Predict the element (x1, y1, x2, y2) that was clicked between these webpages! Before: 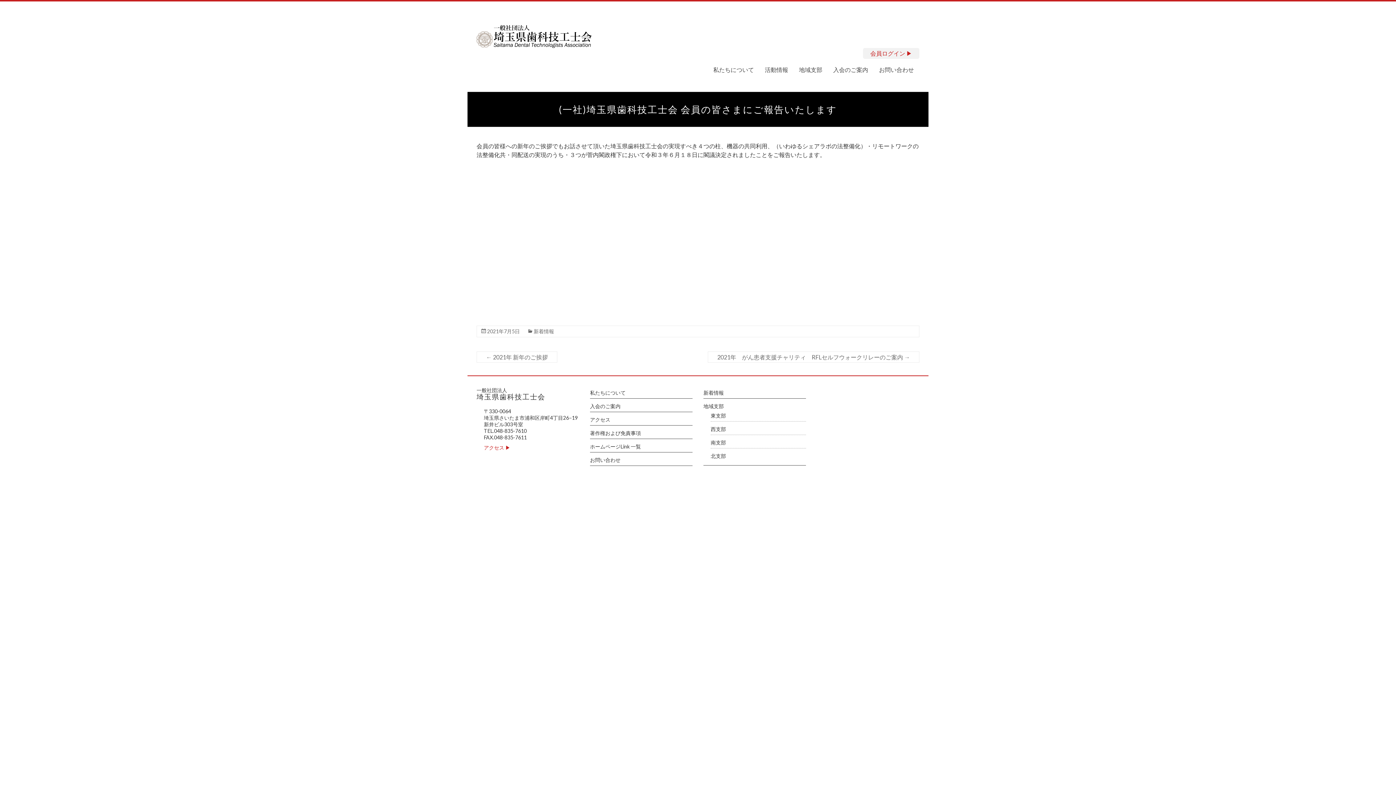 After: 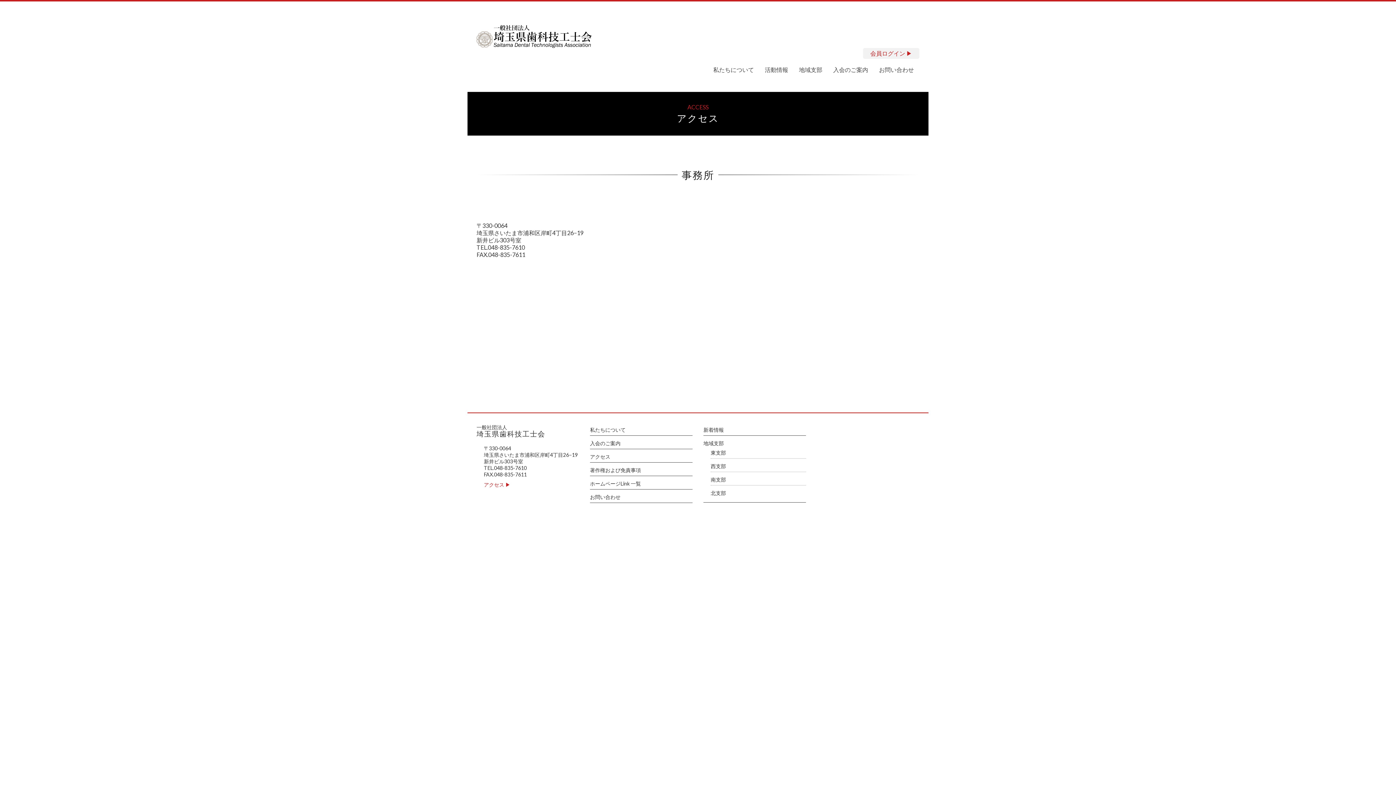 Action: label: アクセス ▶︎ bbox: (484, 444, 510, 450)